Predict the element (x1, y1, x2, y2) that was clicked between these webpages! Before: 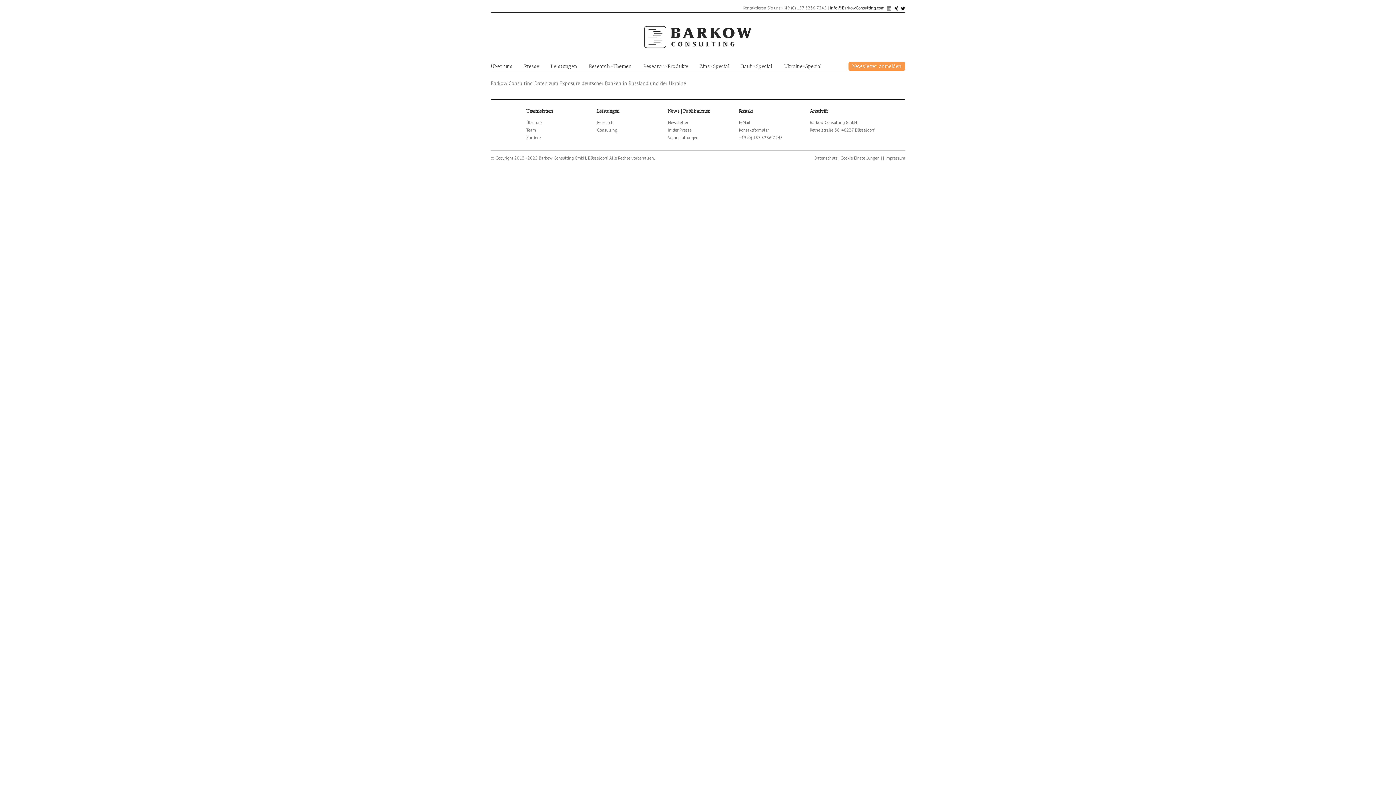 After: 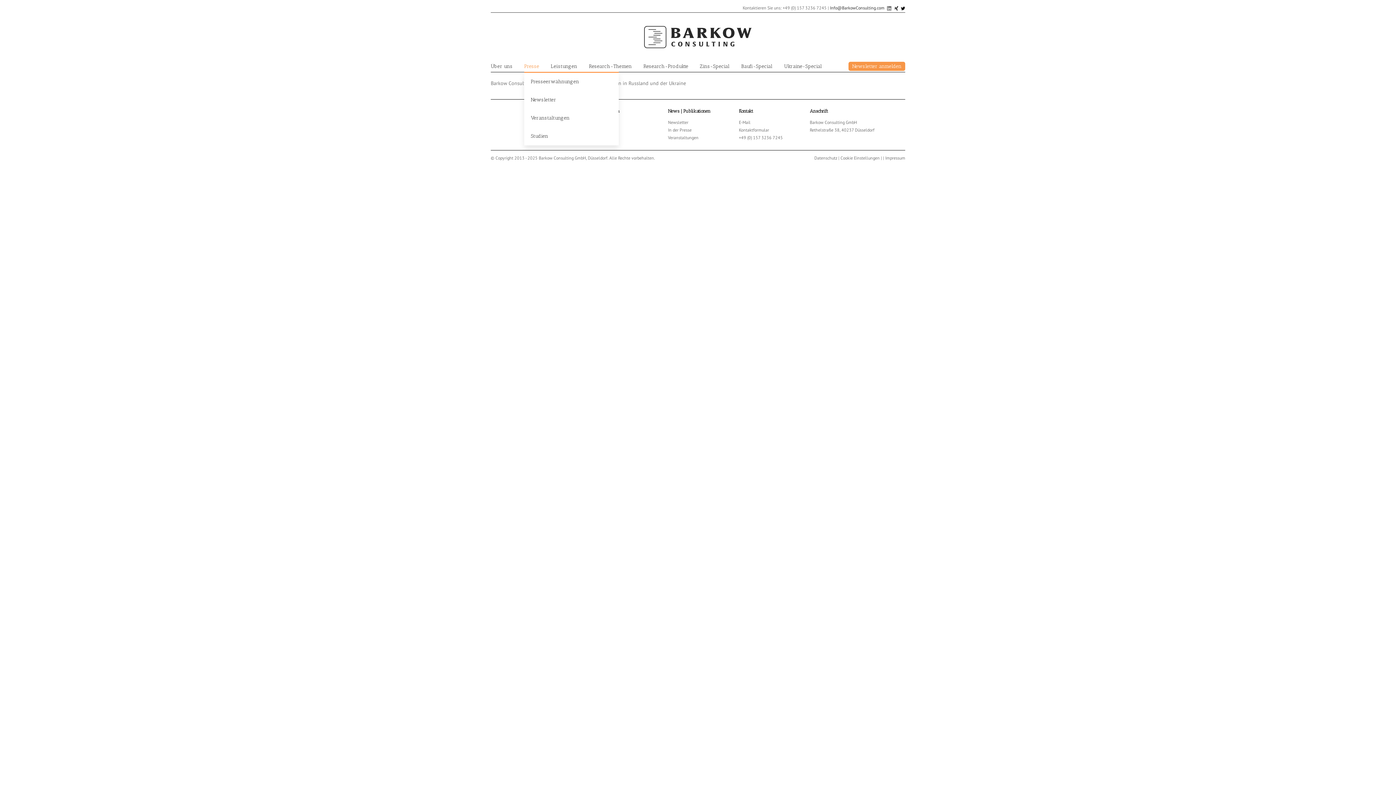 Action: label: Presse bbox: (524, 61, 539, 72)